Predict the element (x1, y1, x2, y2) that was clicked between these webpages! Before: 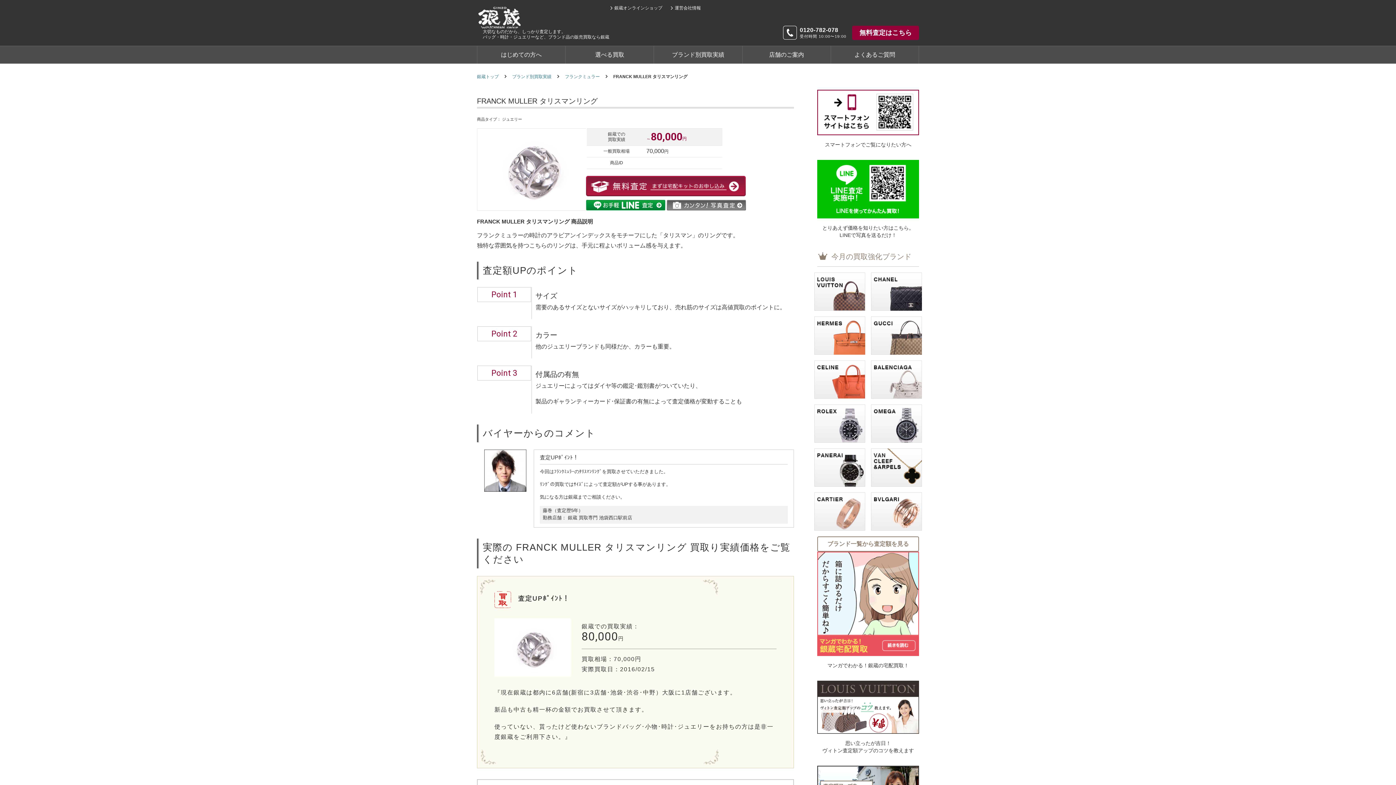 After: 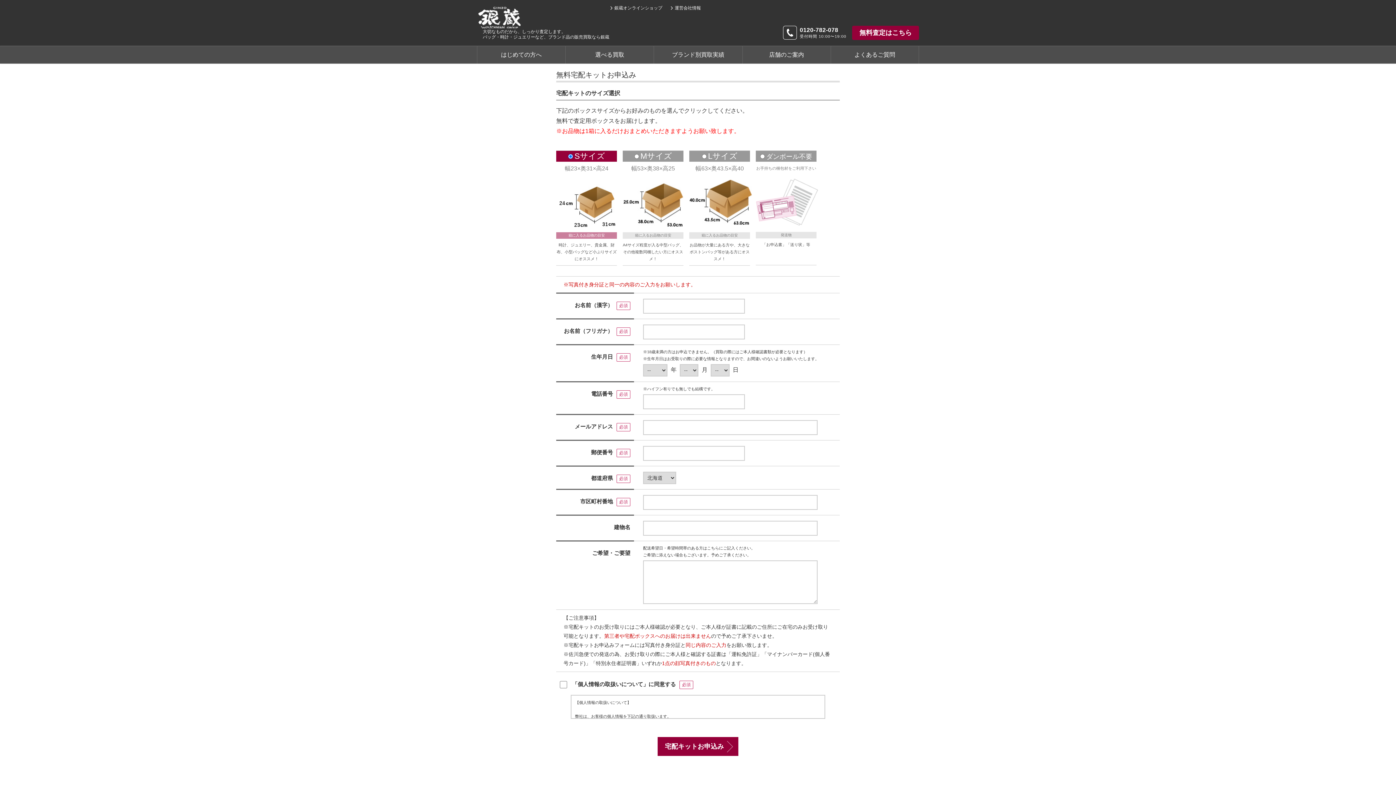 Action: bbox: (852, 25, 919, 40) label: 無料査定はこちら